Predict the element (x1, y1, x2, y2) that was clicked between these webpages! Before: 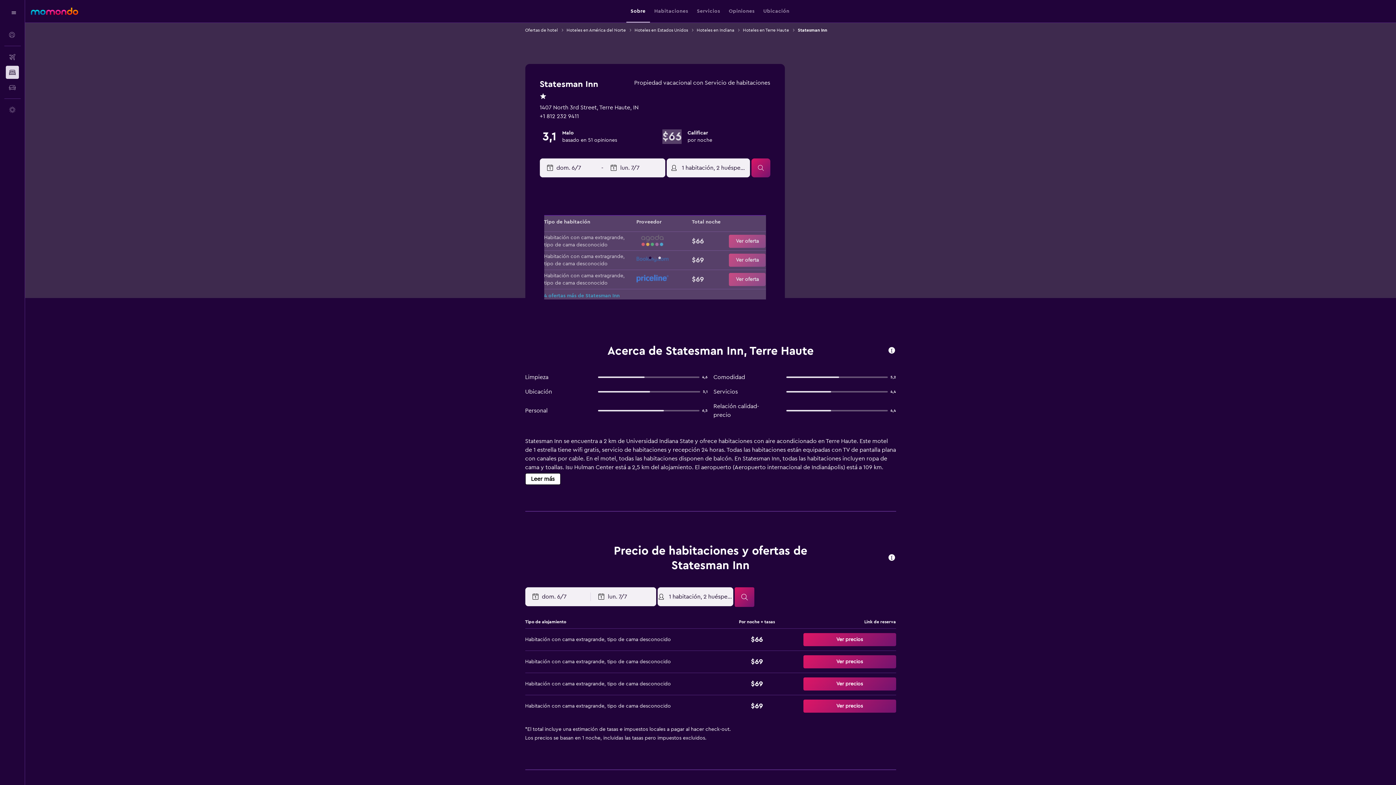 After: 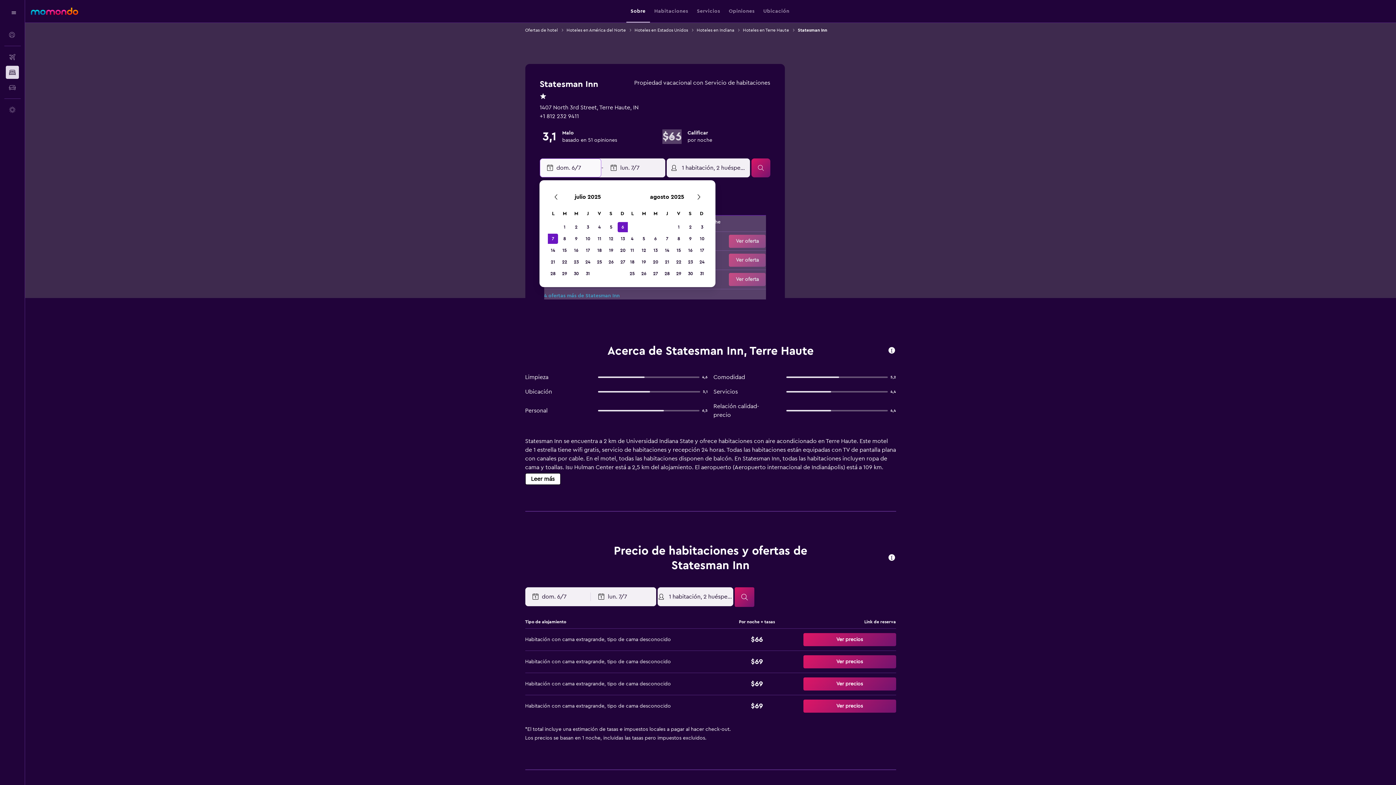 Action: bbox: (546, 159, 601, 177) label: Selecciona la fecha de inicio en el calendario